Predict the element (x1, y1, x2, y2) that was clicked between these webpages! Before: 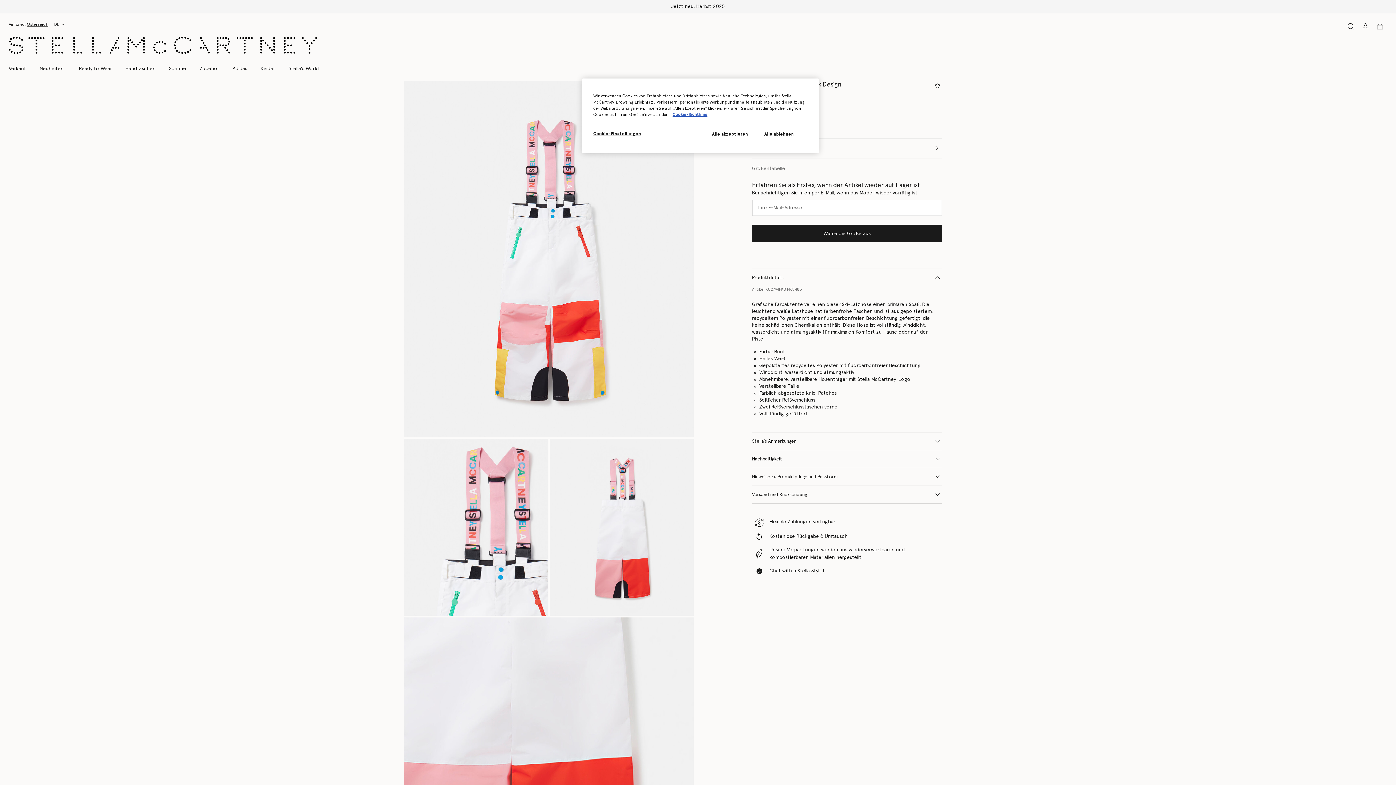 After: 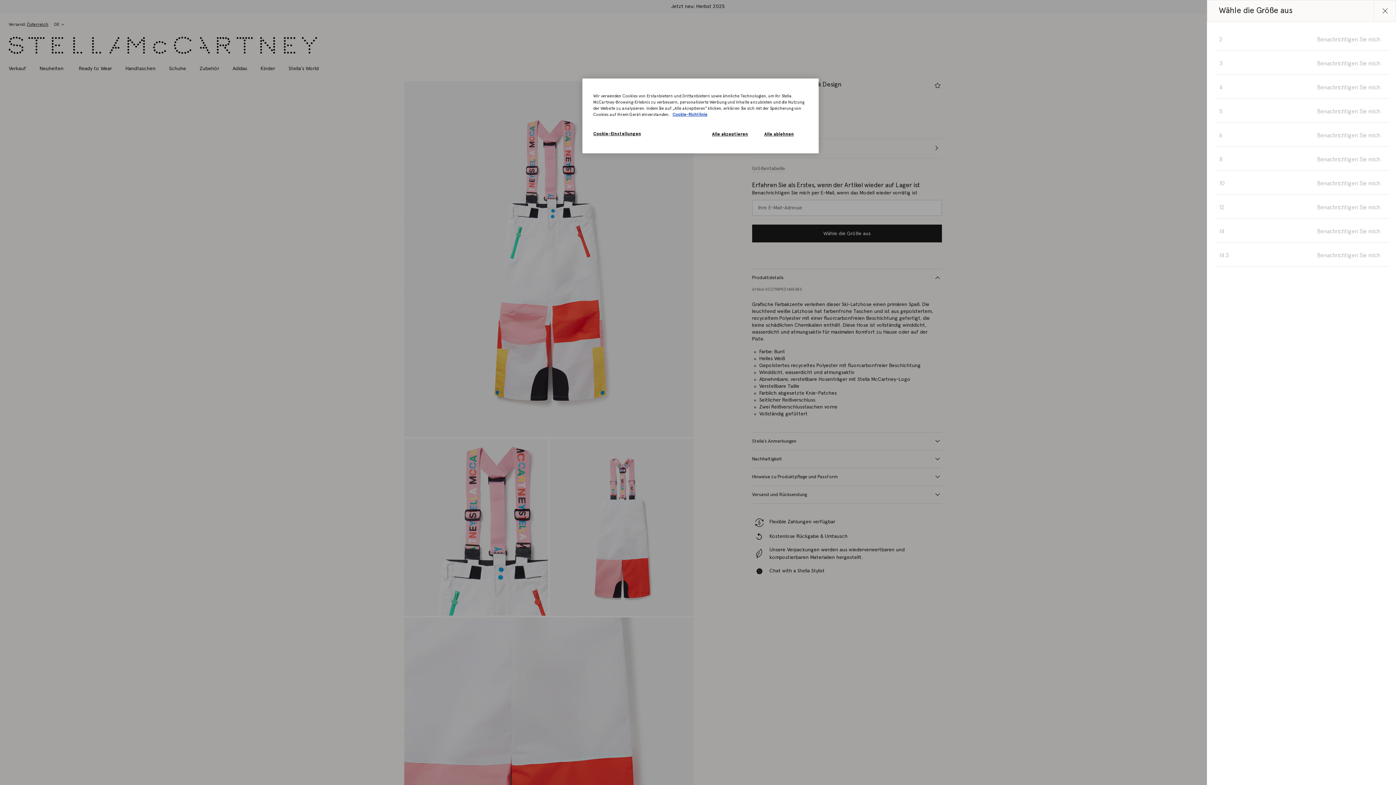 Action: bbox: (752, 138, 942, 158) label: Wähle die Größe aus